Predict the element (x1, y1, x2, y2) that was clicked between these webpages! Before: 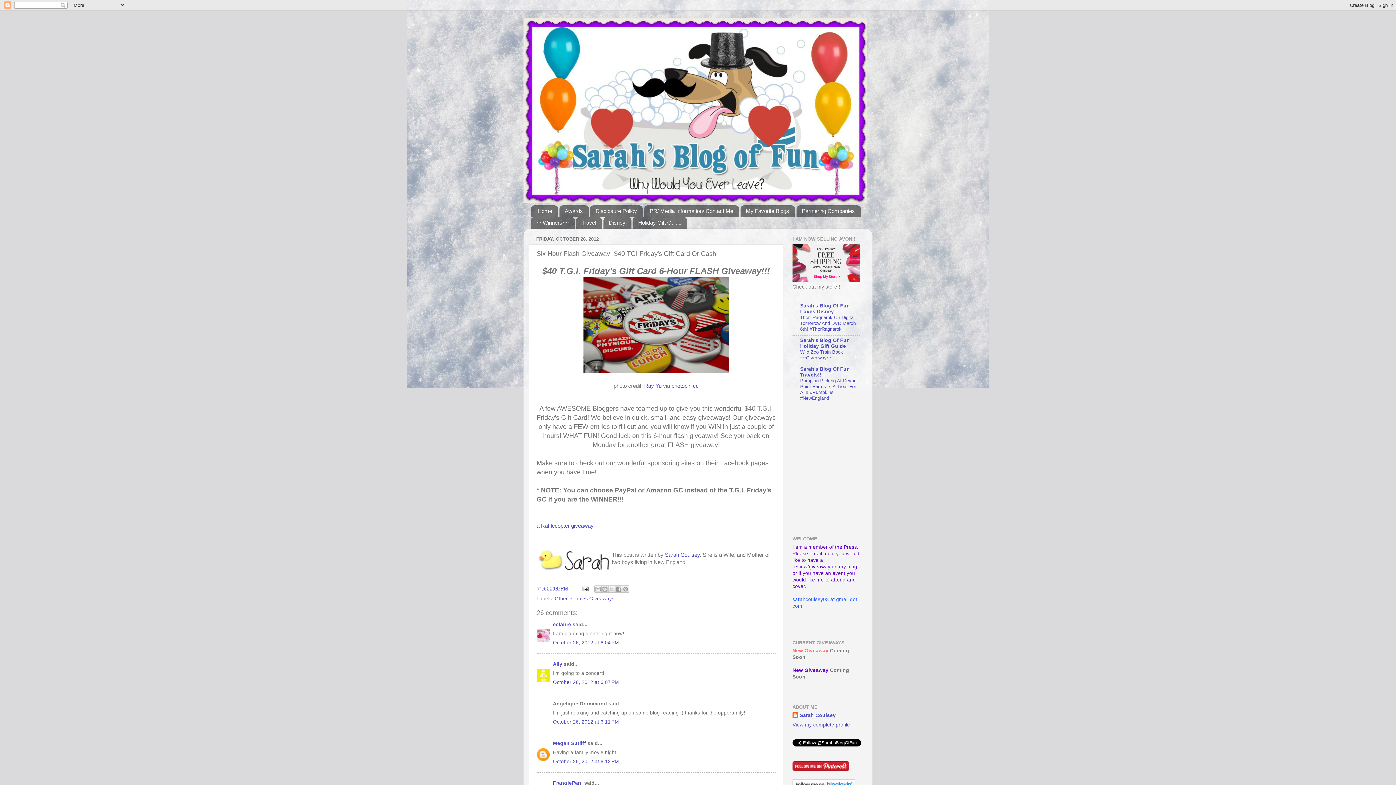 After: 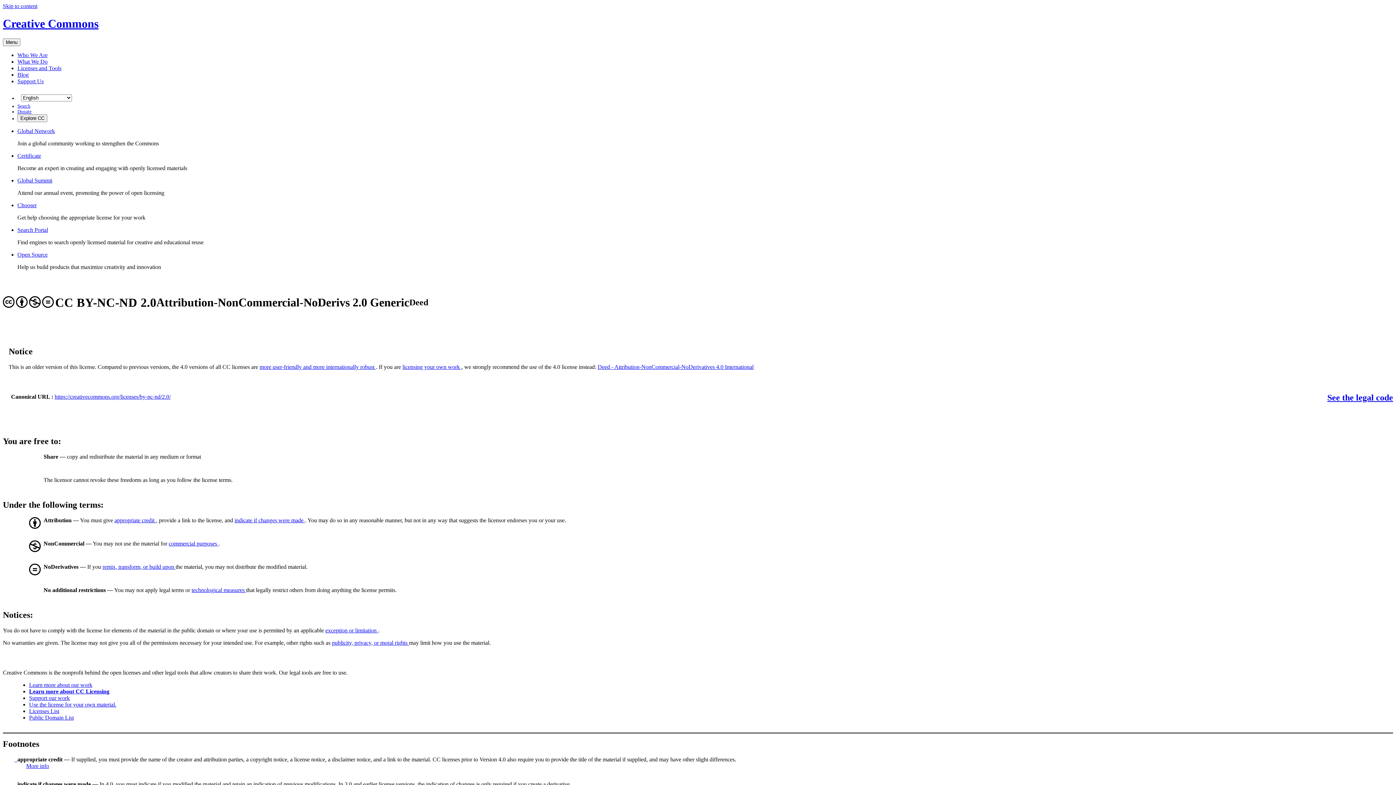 Action: bbox: (693, 383, 698, 389) label: cc